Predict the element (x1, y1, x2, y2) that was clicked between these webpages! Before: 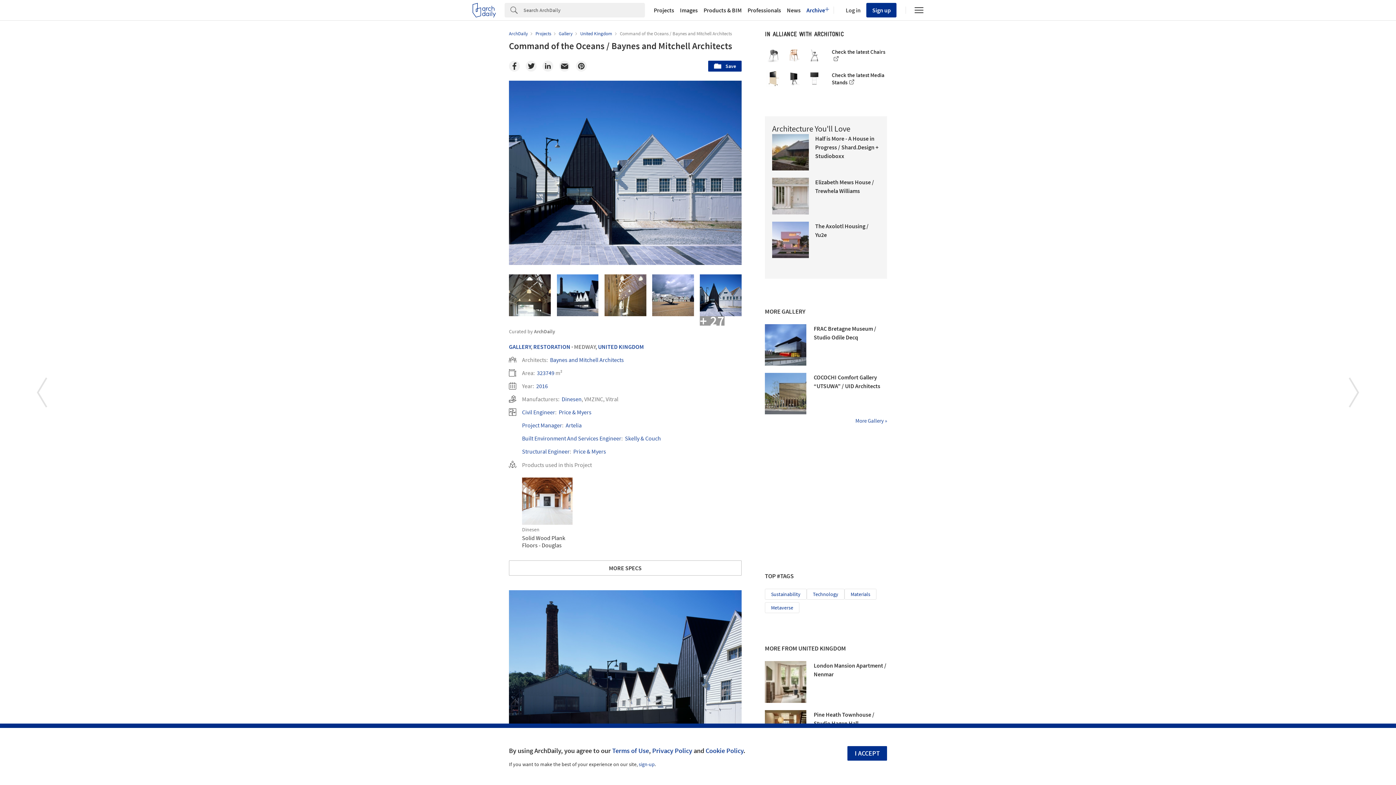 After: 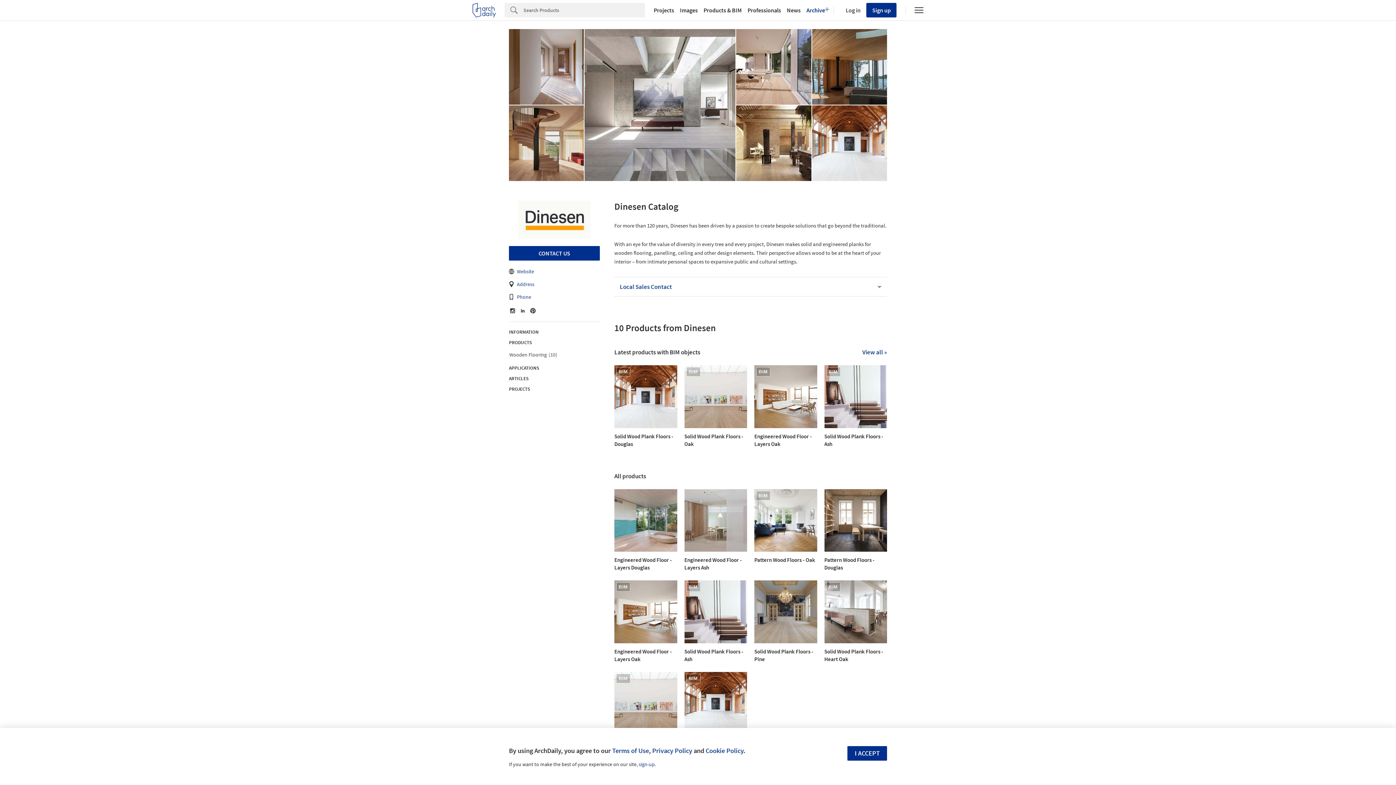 Action: label: Dinesen bbox: (561, 395, 581, 402)